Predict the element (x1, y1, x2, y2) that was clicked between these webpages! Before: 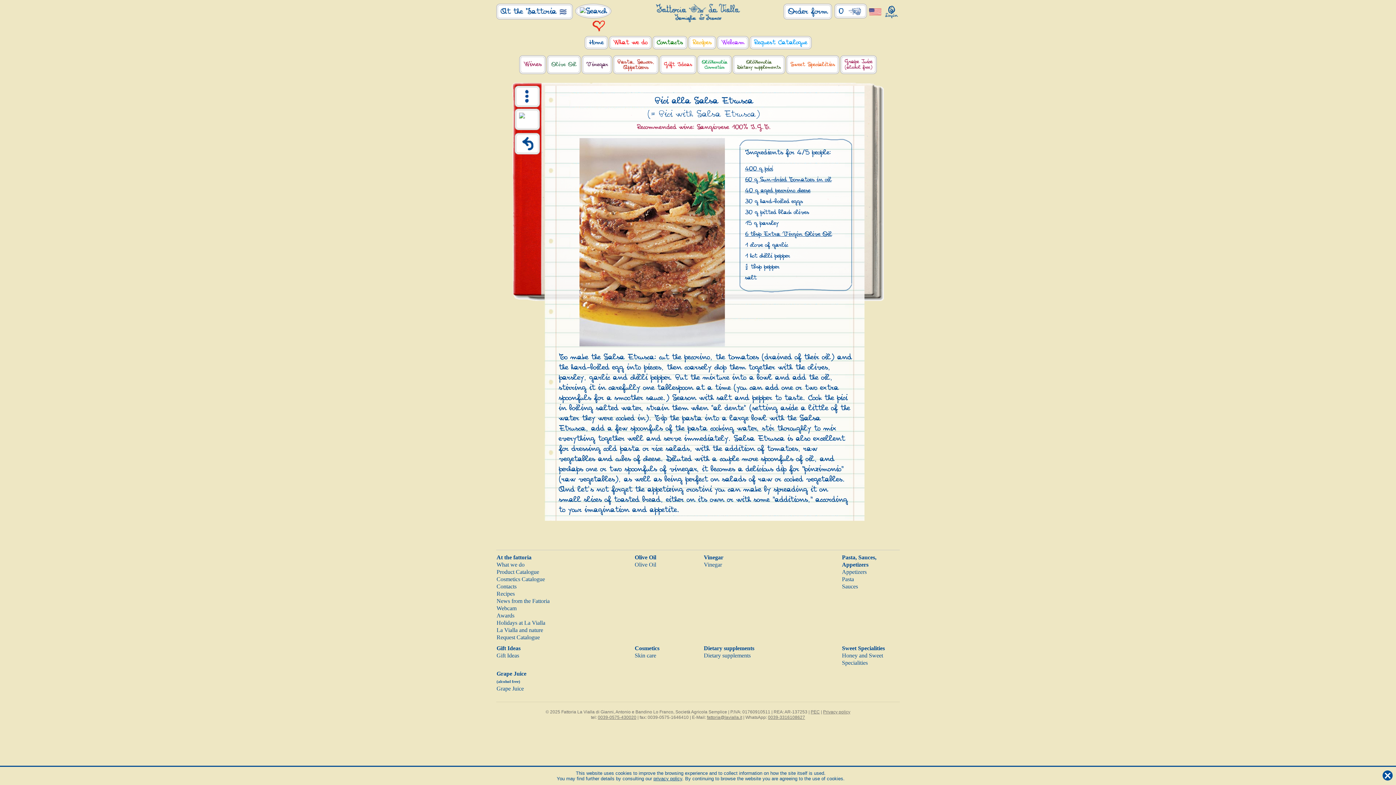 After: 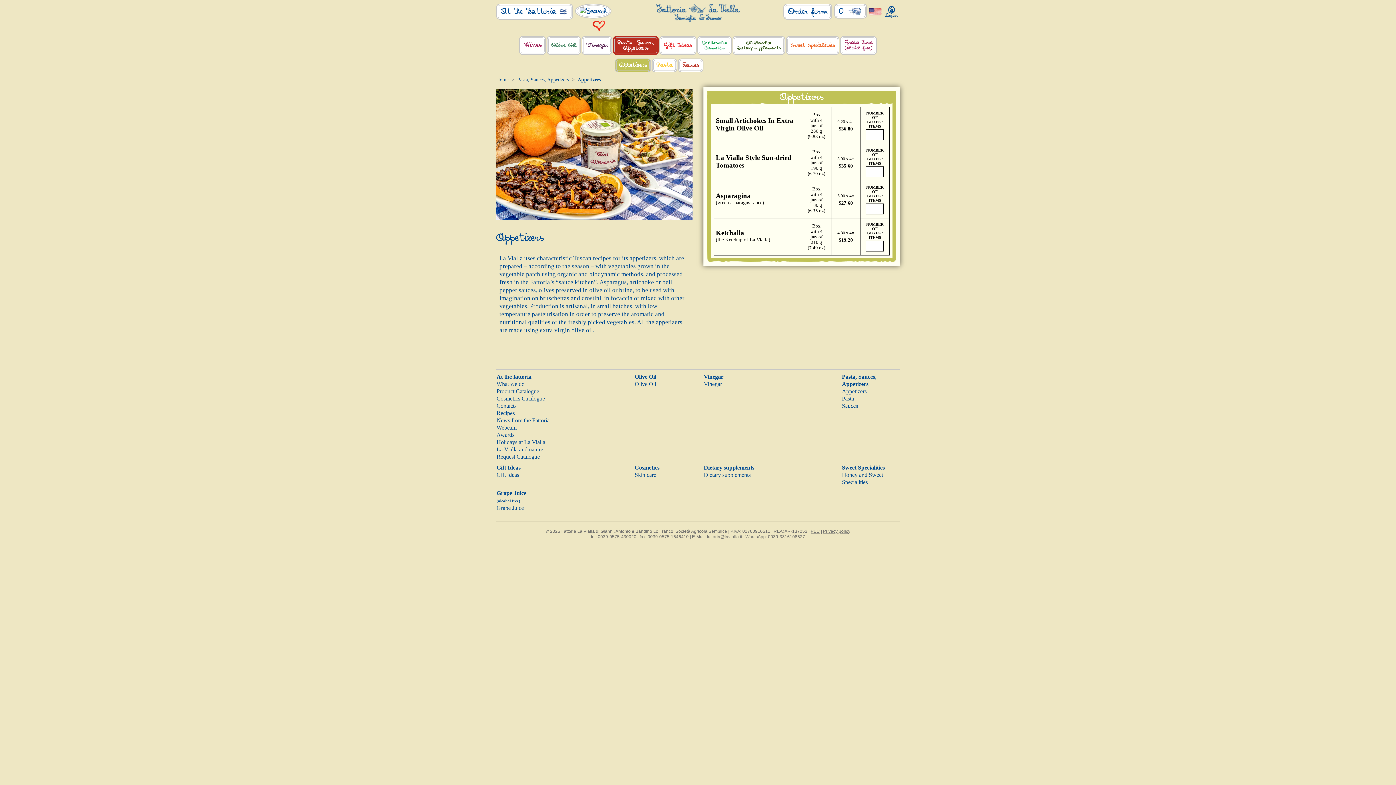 Action: label: Appetizers bbox: (842, 569, 866, 575)